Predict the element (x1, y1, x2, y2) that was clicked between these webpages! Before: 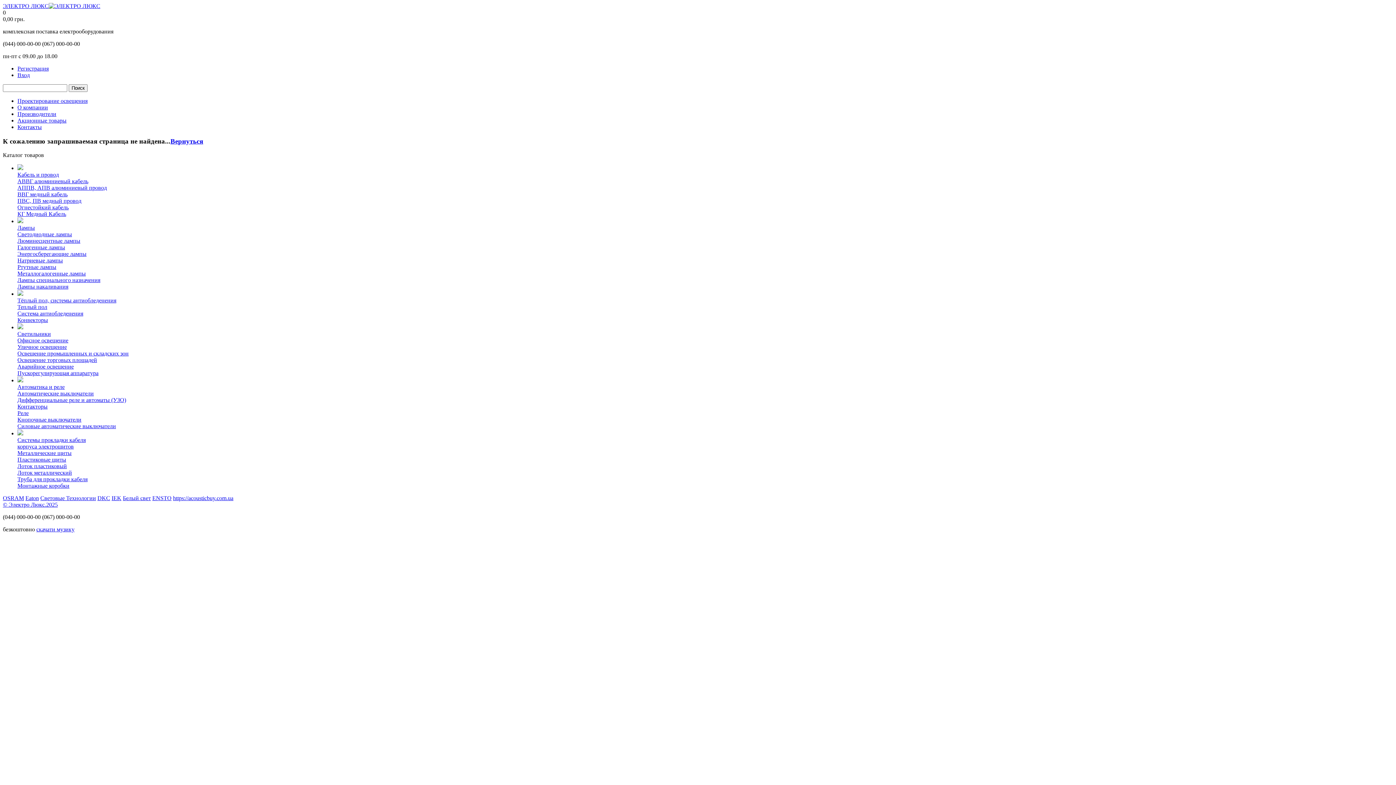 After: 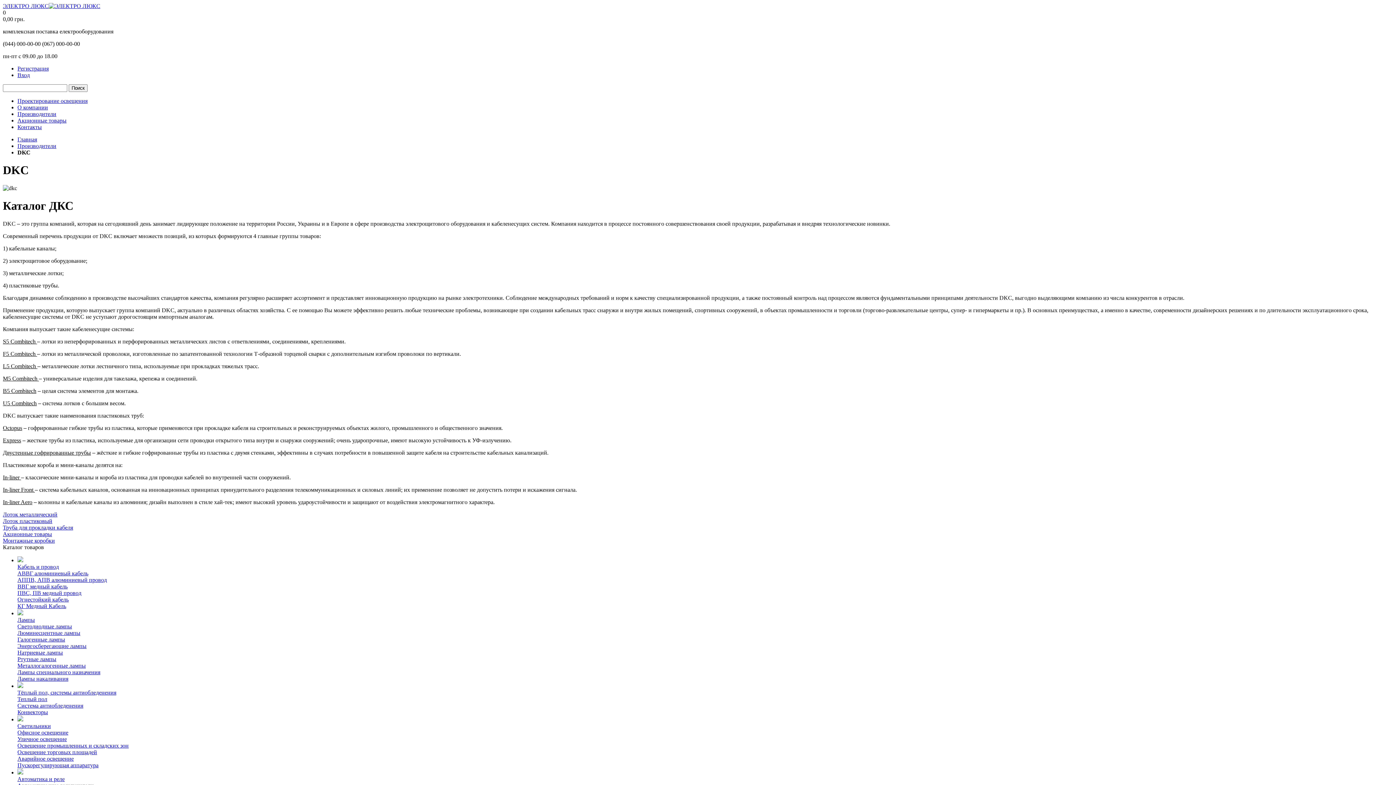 Action: bbox: (97, 495, 110, 501) label: DKC